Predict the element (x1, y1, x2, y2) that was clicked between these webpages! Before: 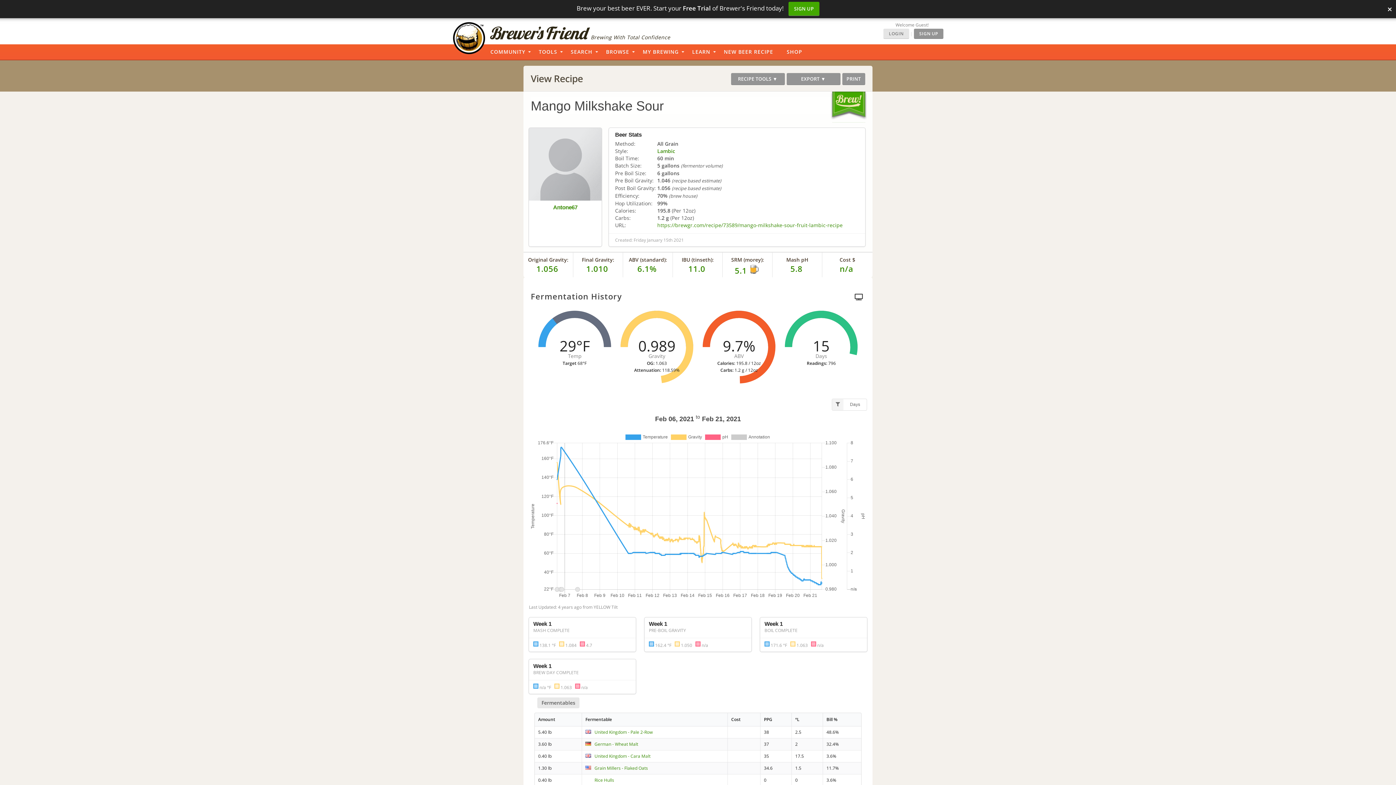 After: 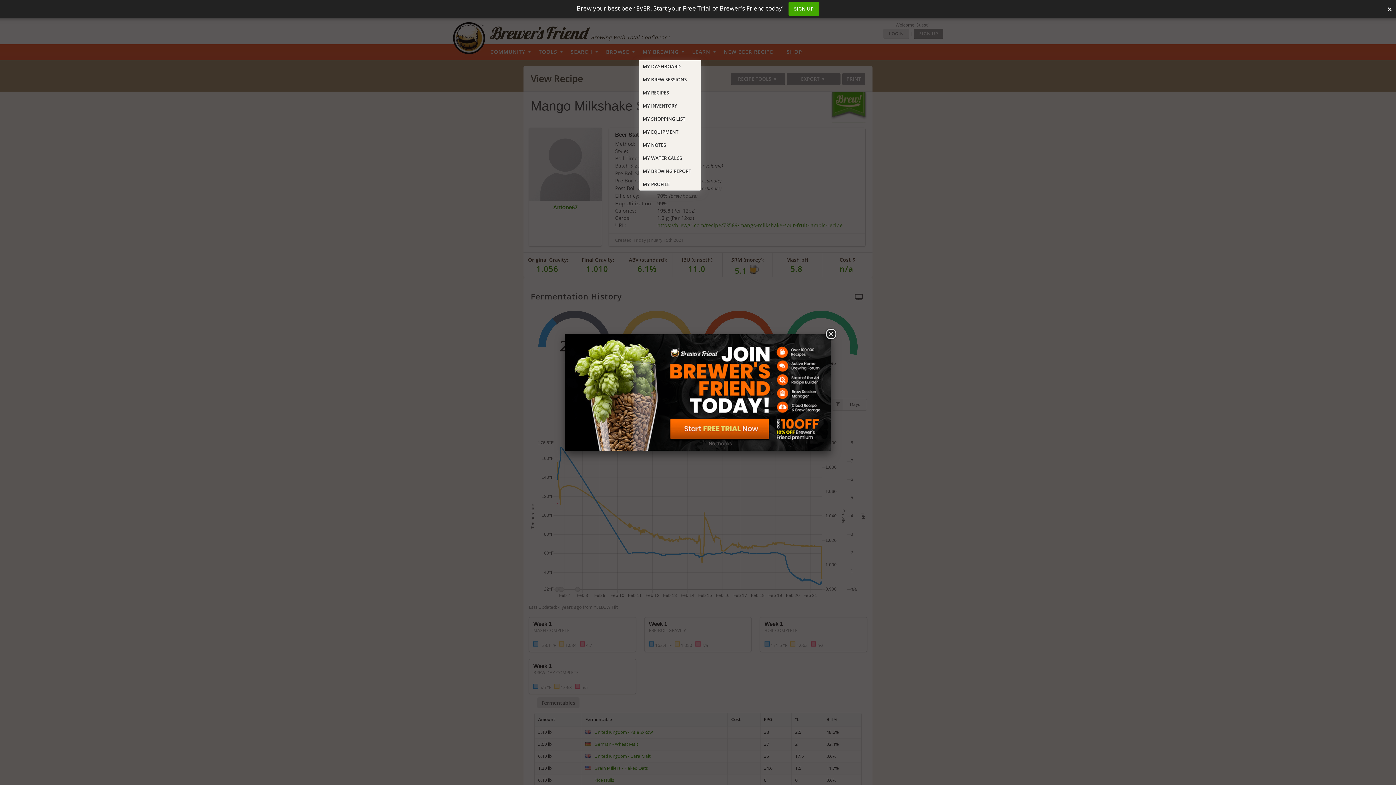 Action: label: MY BREWING bbox: (639, 44, 688, 60)